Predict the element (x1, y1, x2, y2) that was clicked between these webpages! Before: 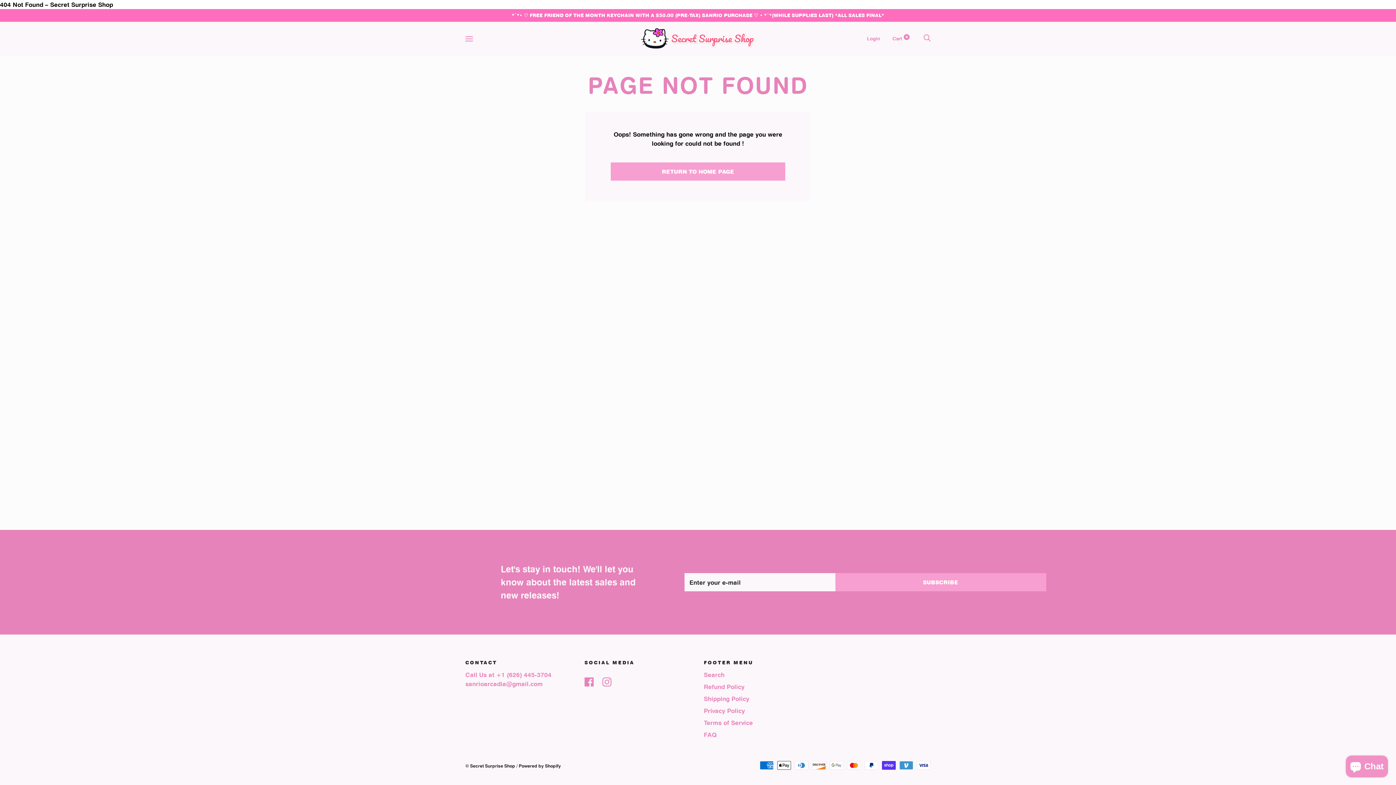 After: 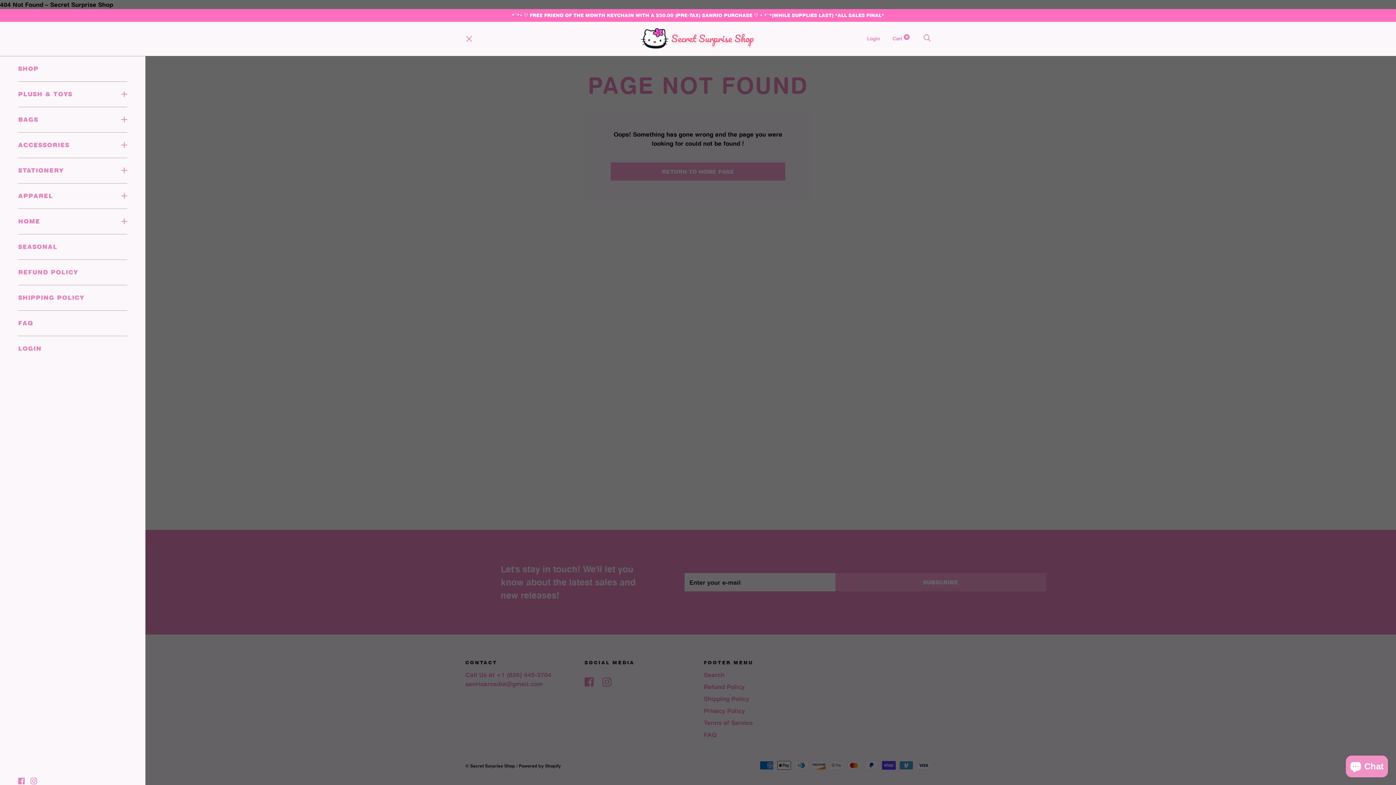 Action: bbox: (465, 36, 473, 41) label: open sidebar